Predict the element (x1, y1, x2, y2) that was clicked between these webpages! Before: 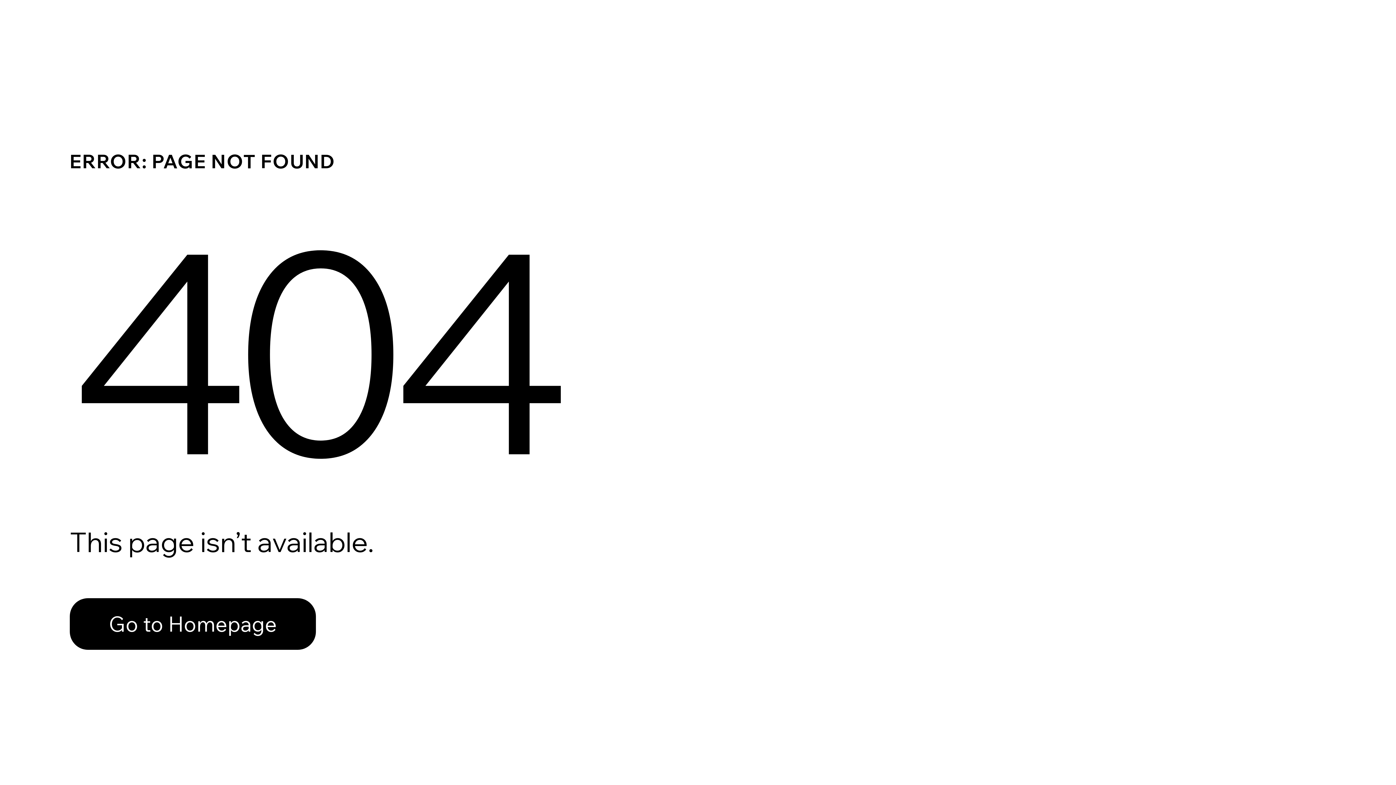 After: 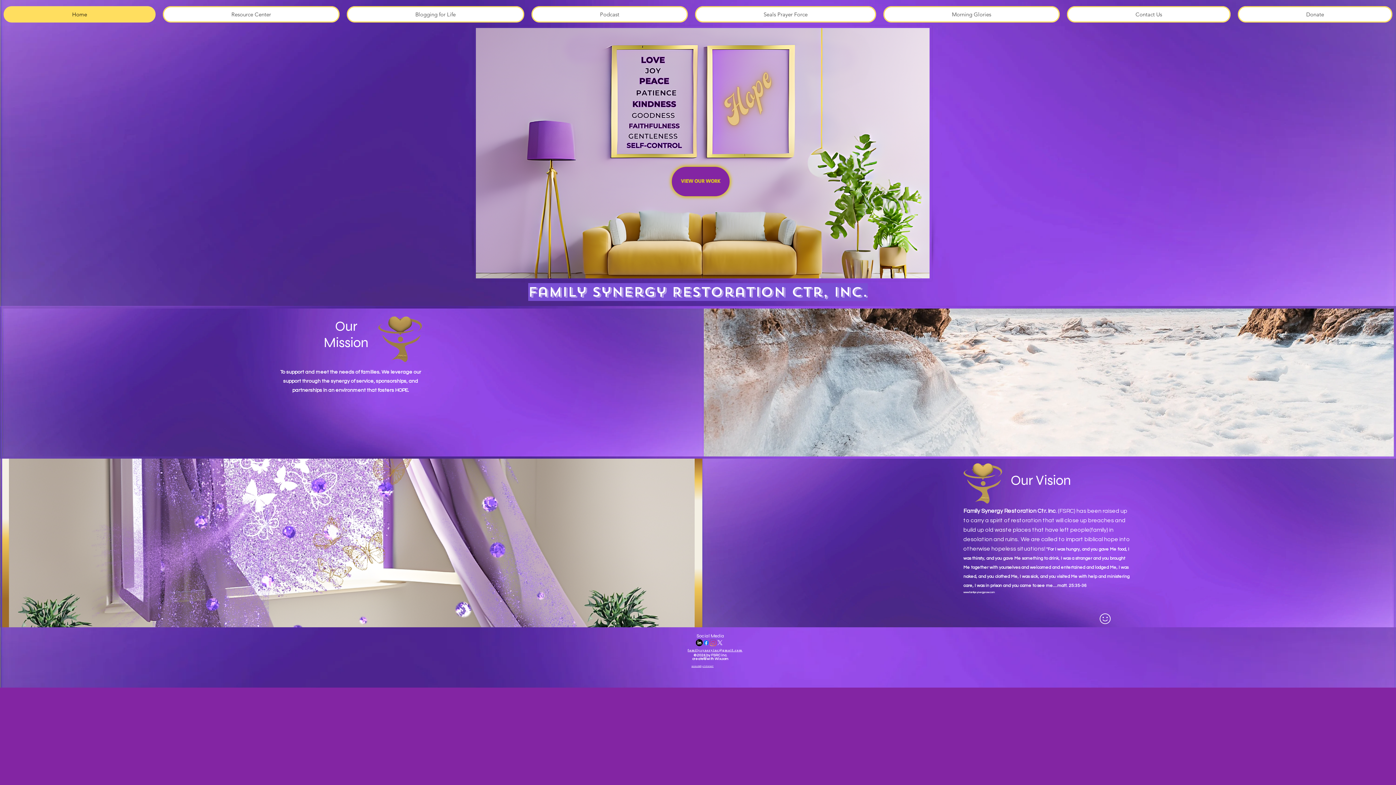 Action: bbox: (69, 598, 316, 650) label: Go to Homepage